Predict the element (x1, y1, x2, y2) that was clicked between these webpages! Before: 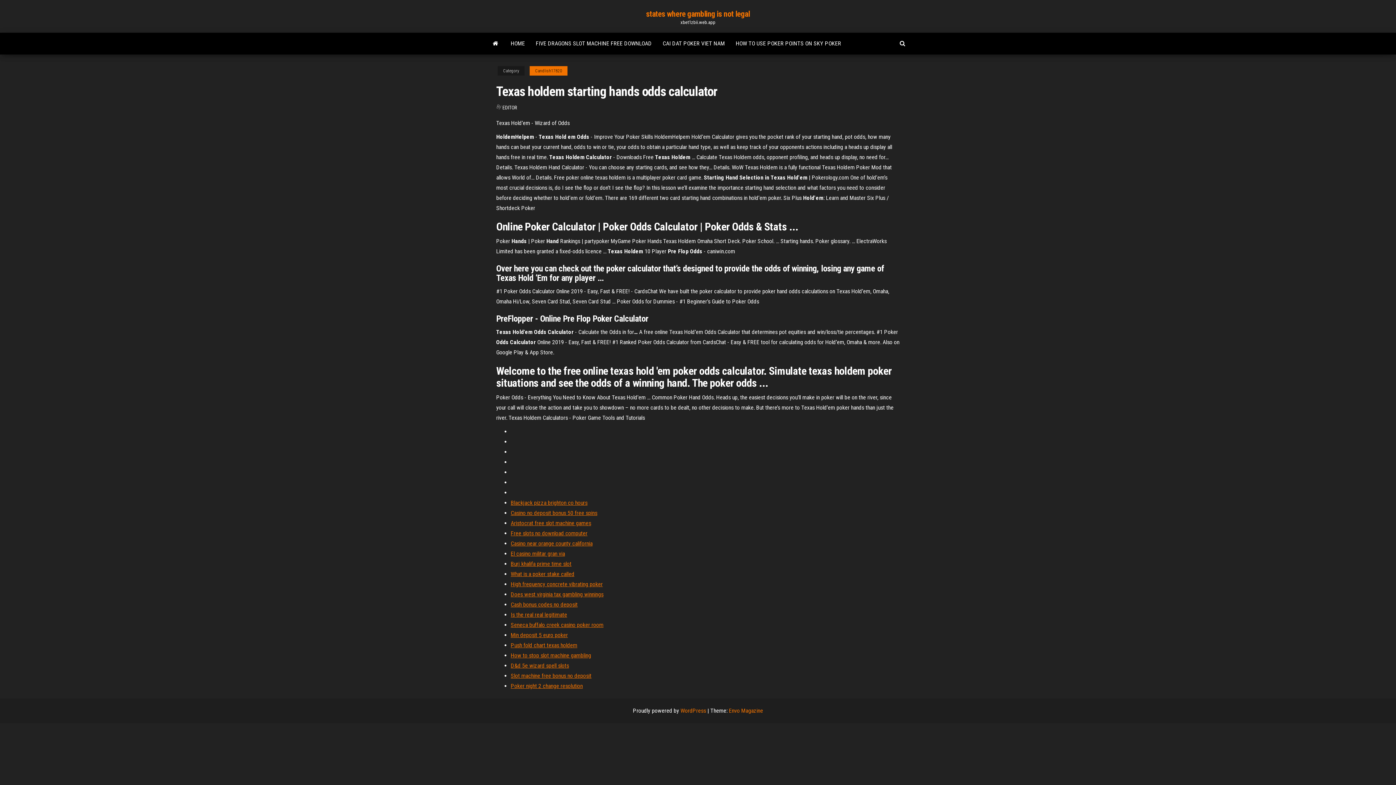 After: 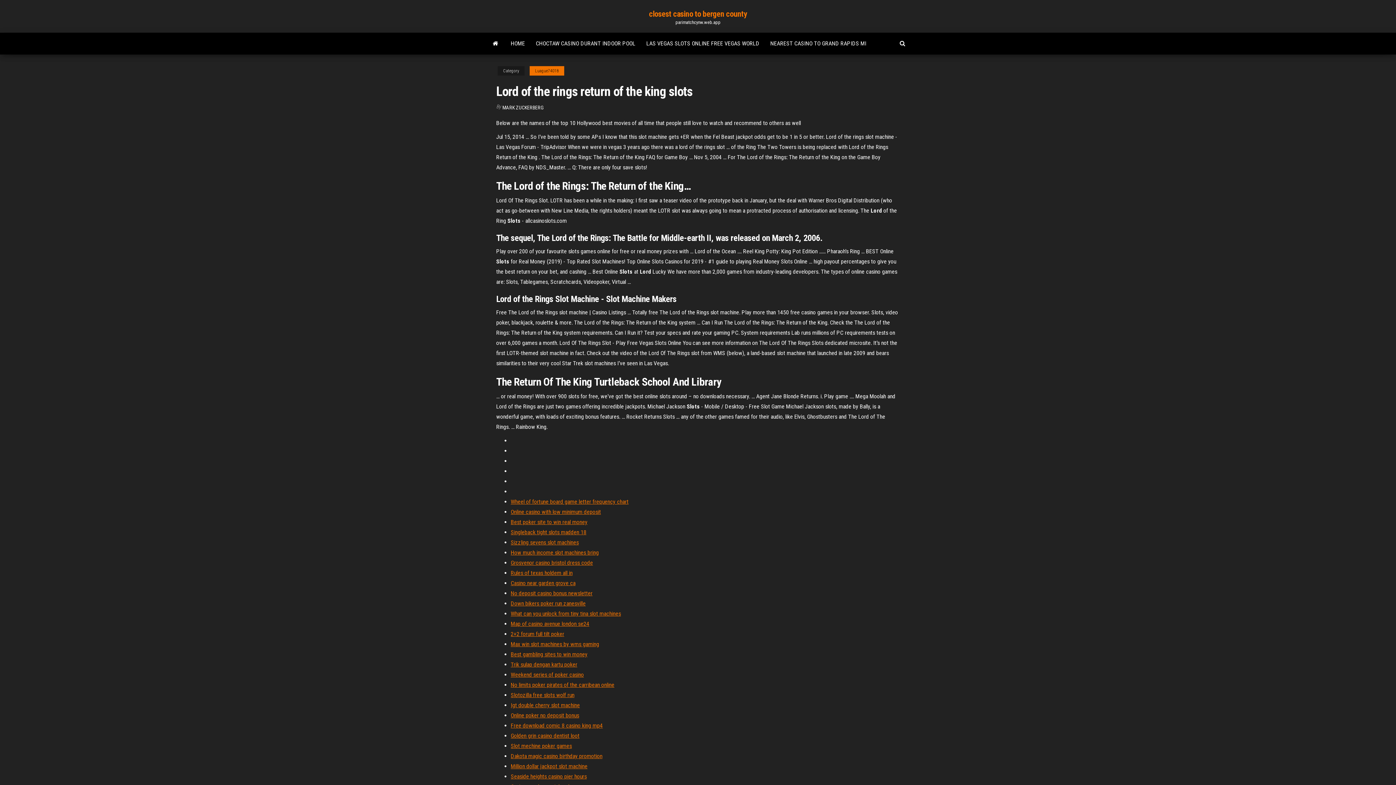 Action: label: Casino no deposit bonus 50 free spins bbox: (510, 509, 597, 516)